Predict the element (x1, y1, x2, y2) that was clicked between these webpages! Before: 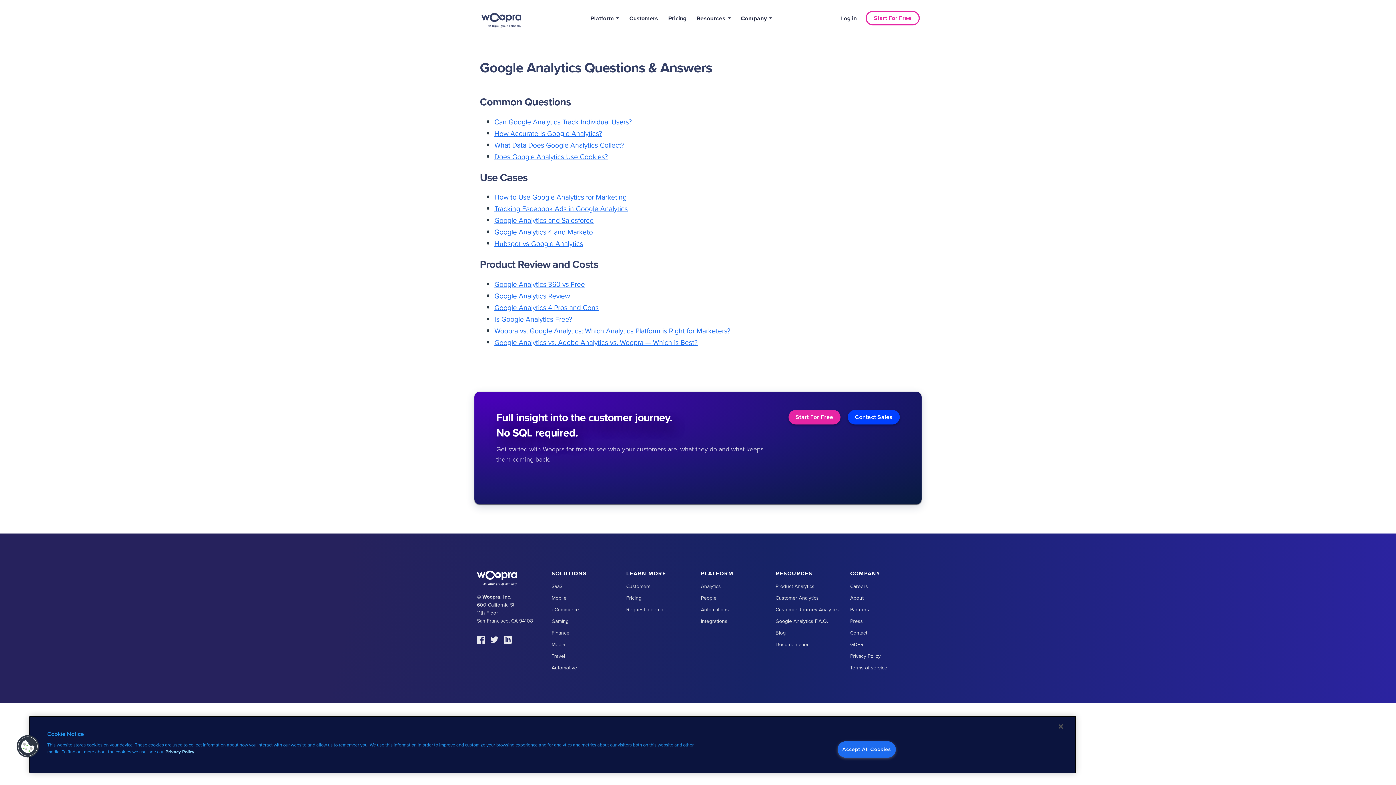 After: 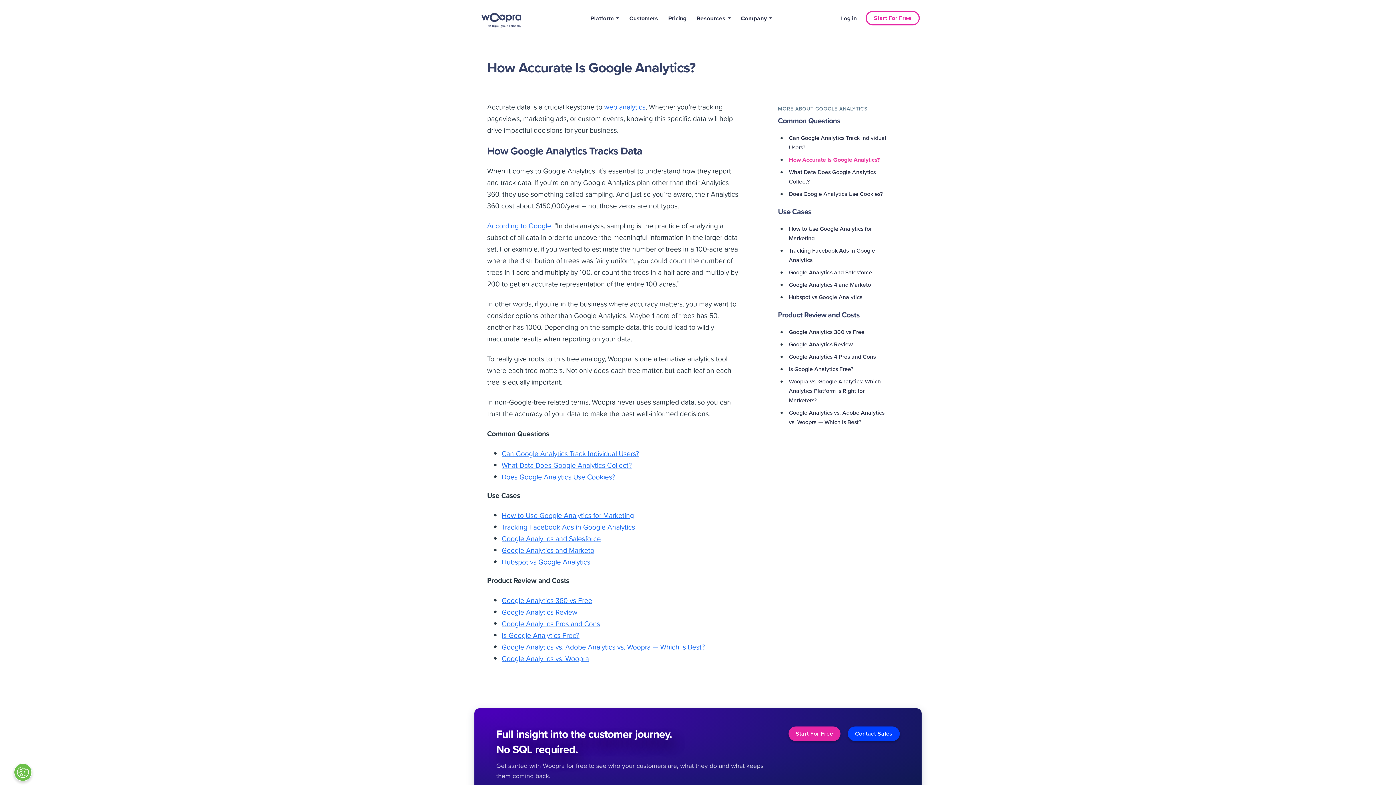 Action: bbox: (494, 128, 602, 138) label: How Accurate Is Google Analytics?